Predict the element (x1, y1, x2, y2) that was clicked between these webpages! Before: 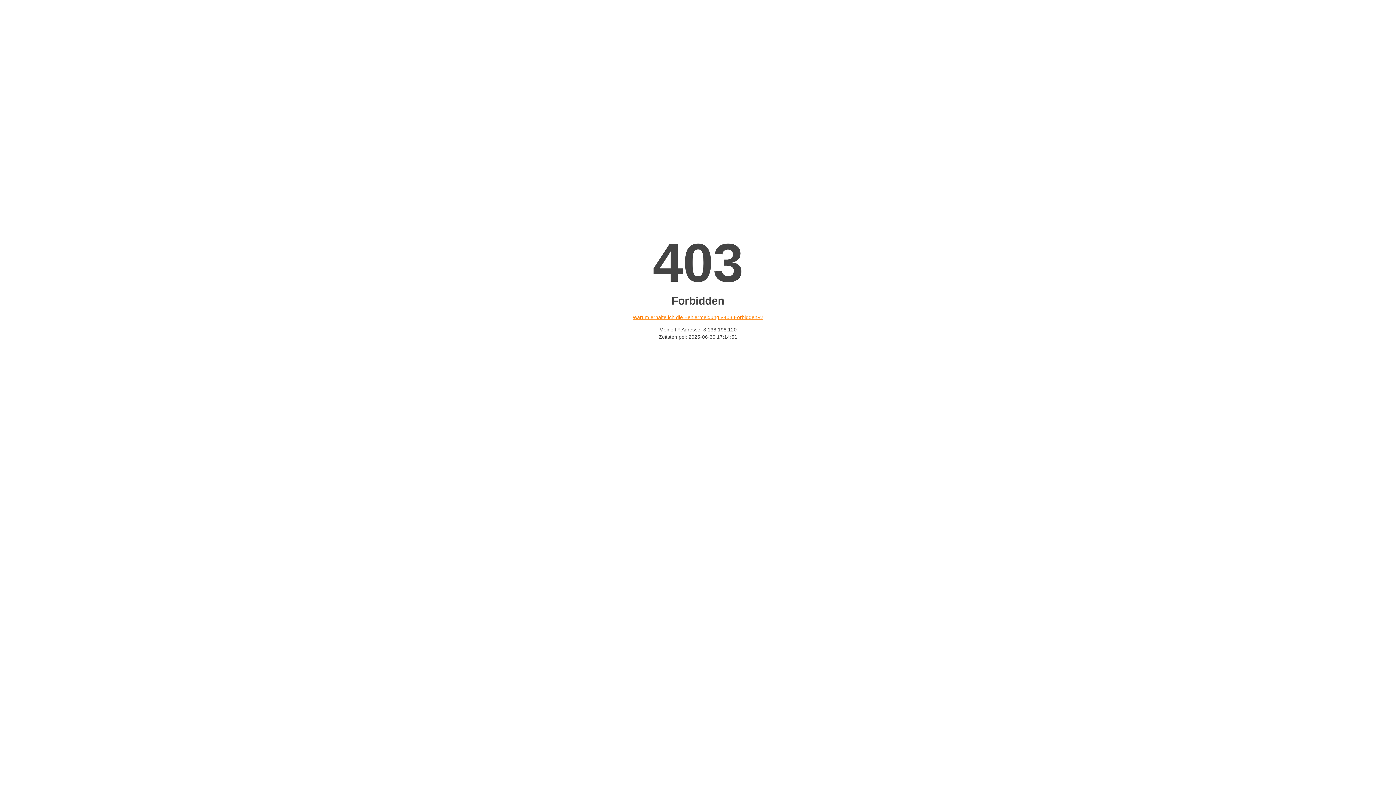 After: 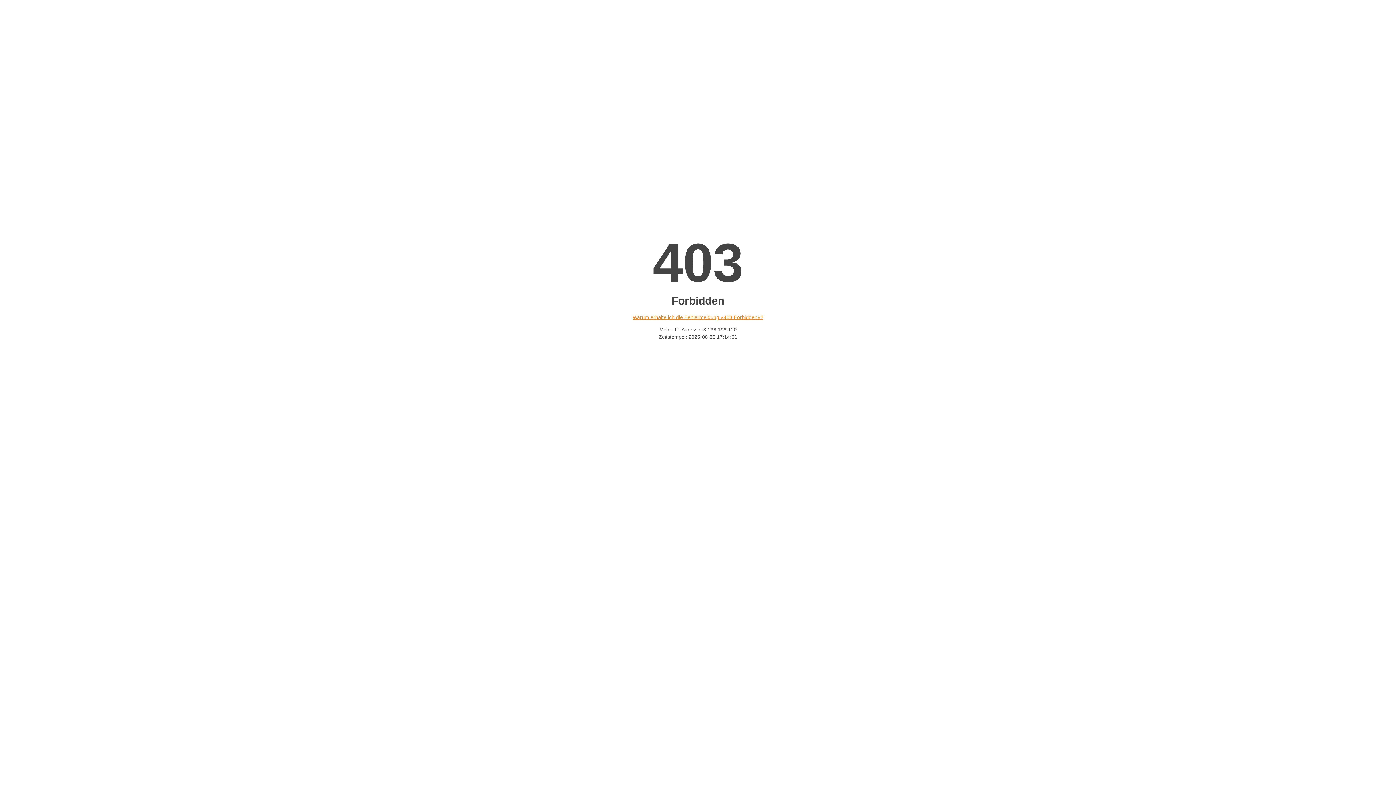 Action: bbox: (632, 314, 763, 320) label: Warum erhalte ich die Fehlermeldung «403 Forbidden»?